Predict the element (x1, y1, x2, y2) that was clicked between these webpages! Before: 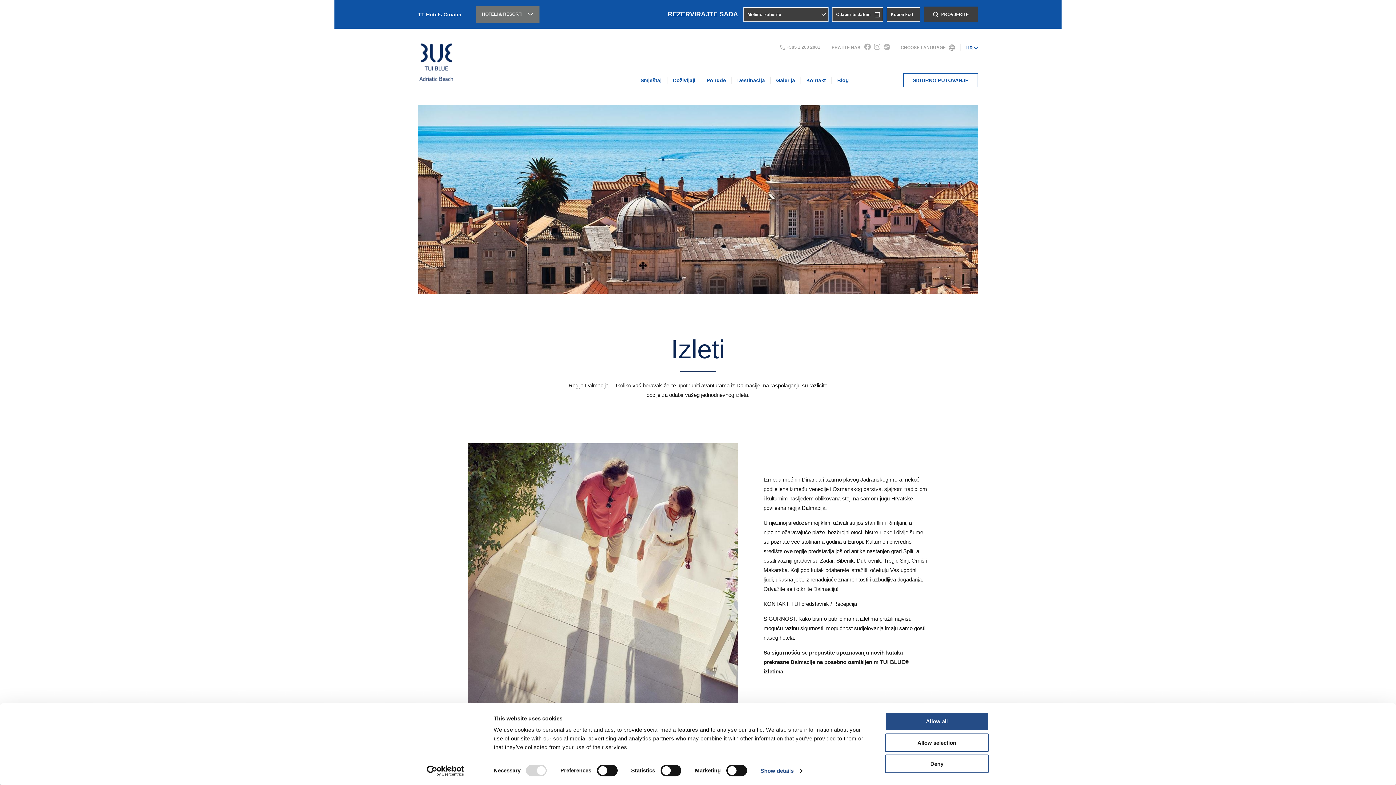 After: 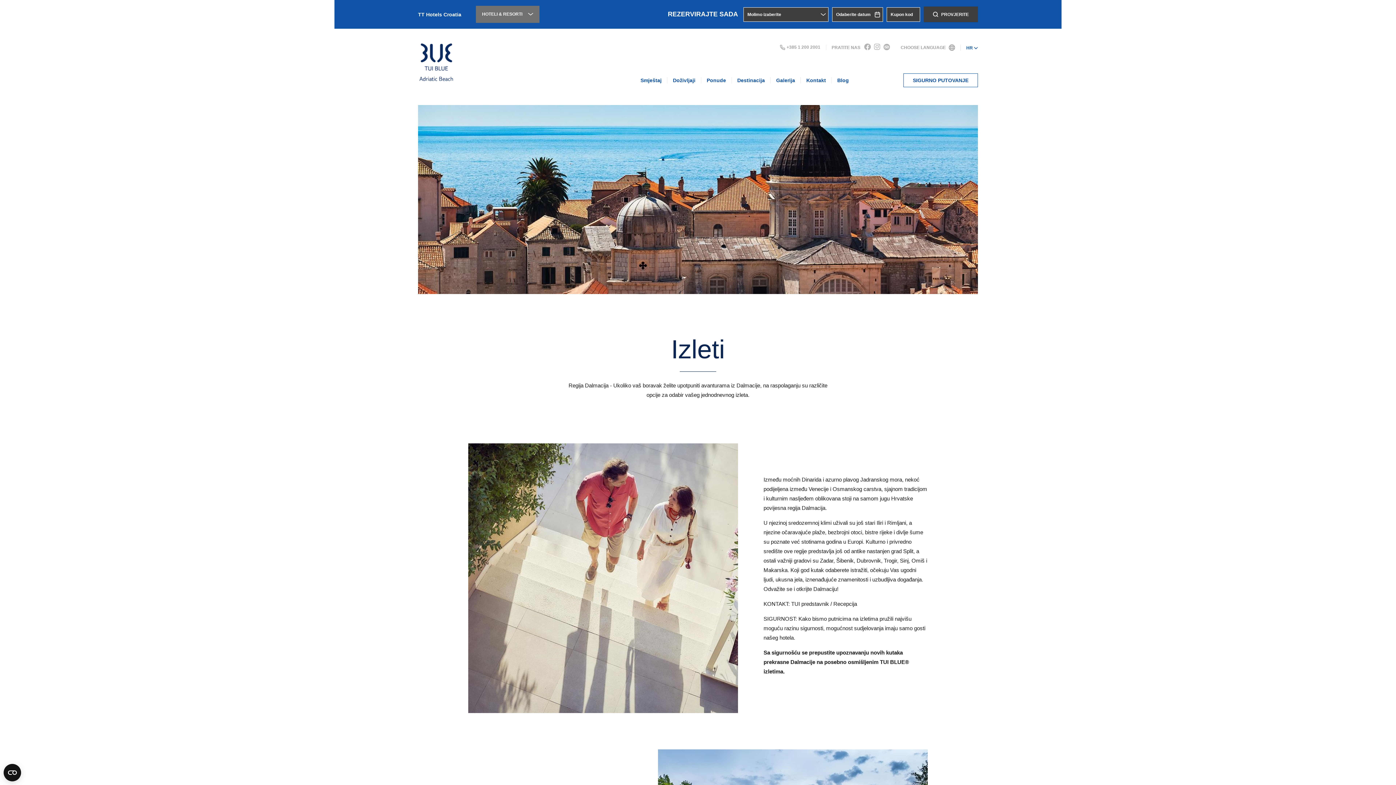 Action: bbox: (885, 712, 989, 731) label: Allow all